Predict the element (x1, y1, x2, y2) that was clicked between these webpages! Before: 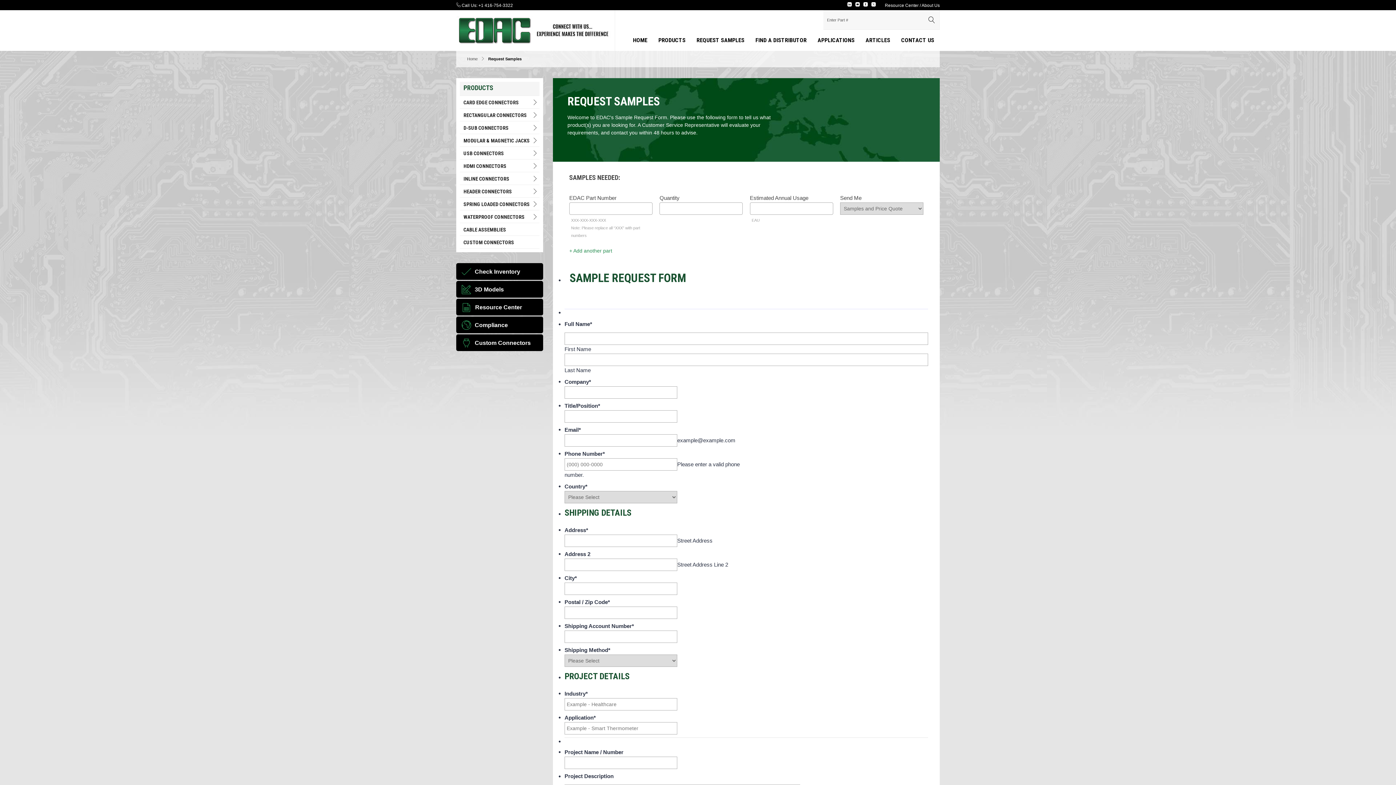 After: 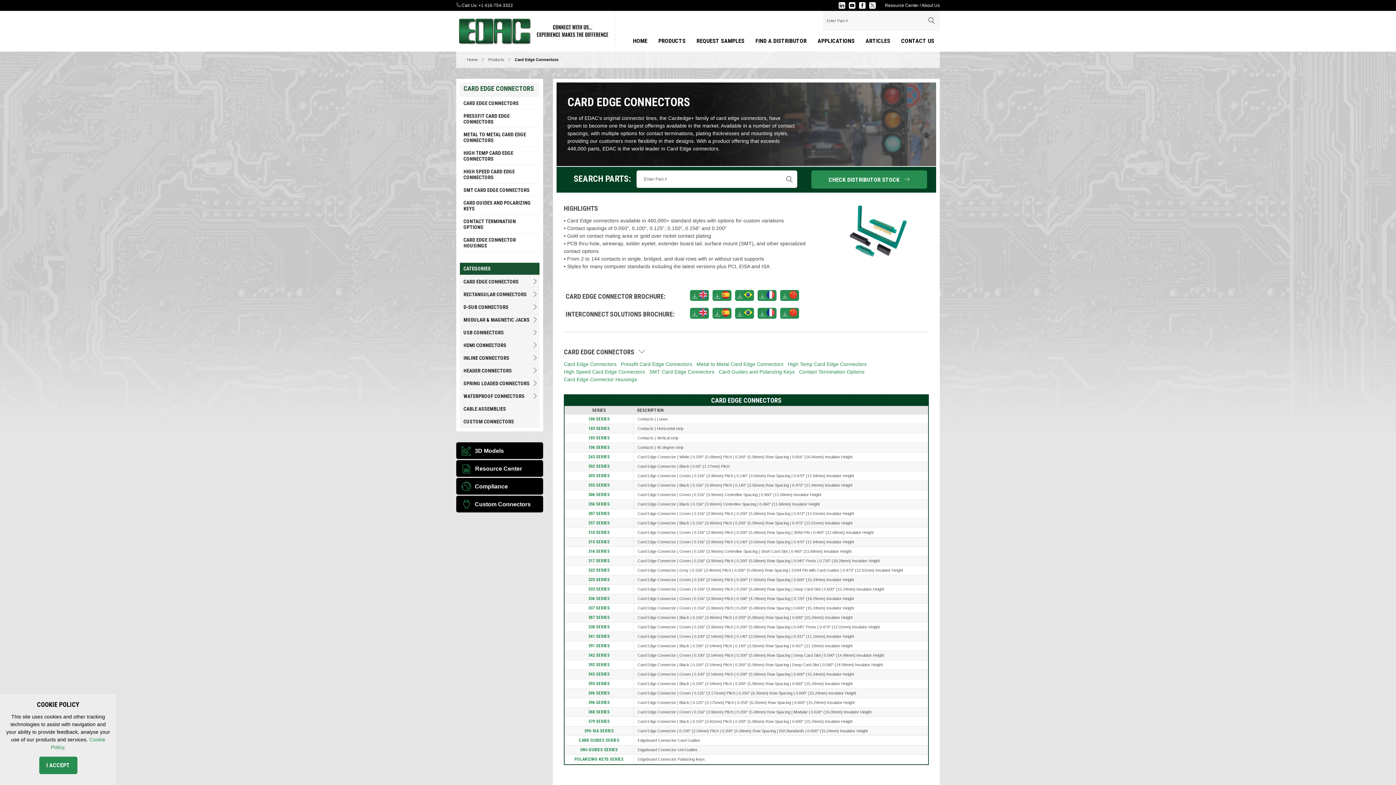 Action: bbox: (460, 96, 539, 108) label: CARD EDGE CONNECTORS